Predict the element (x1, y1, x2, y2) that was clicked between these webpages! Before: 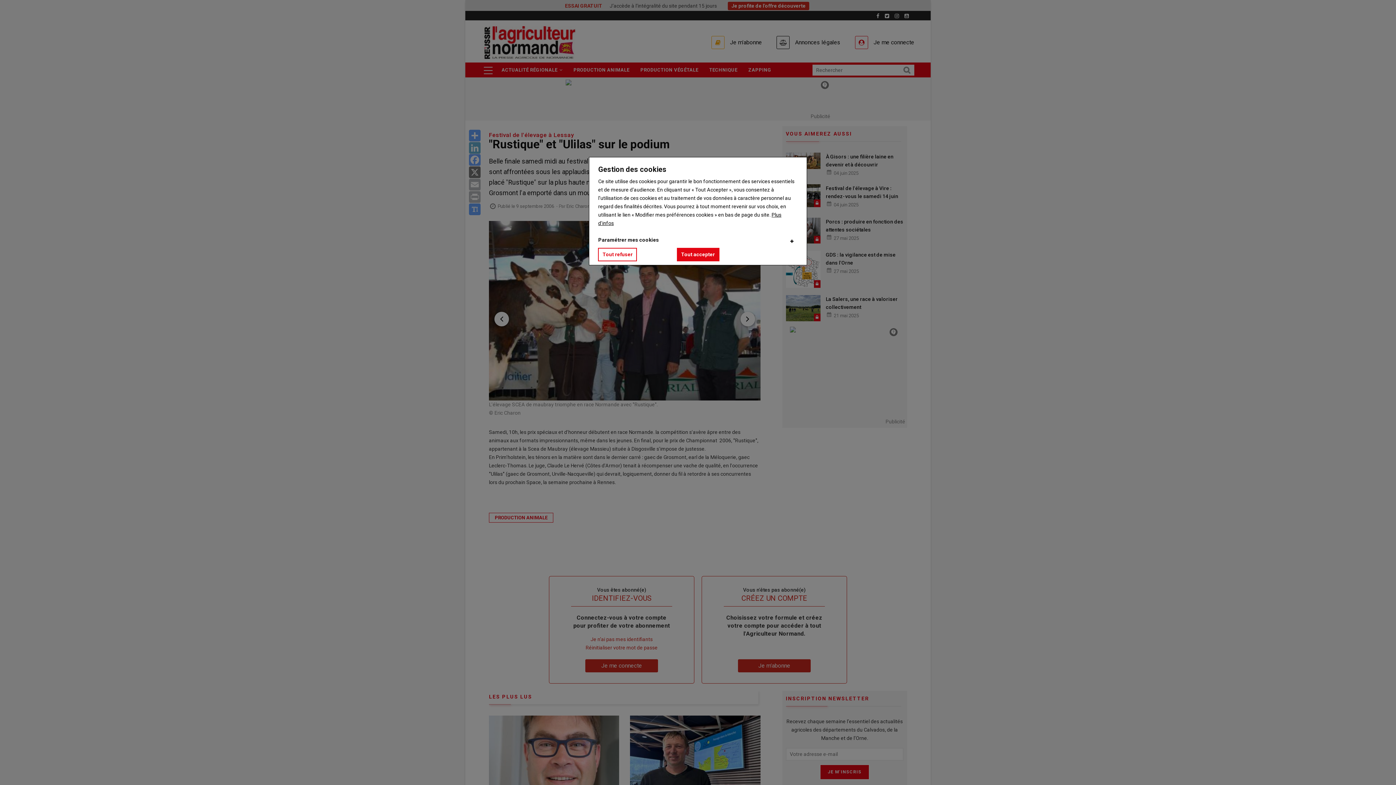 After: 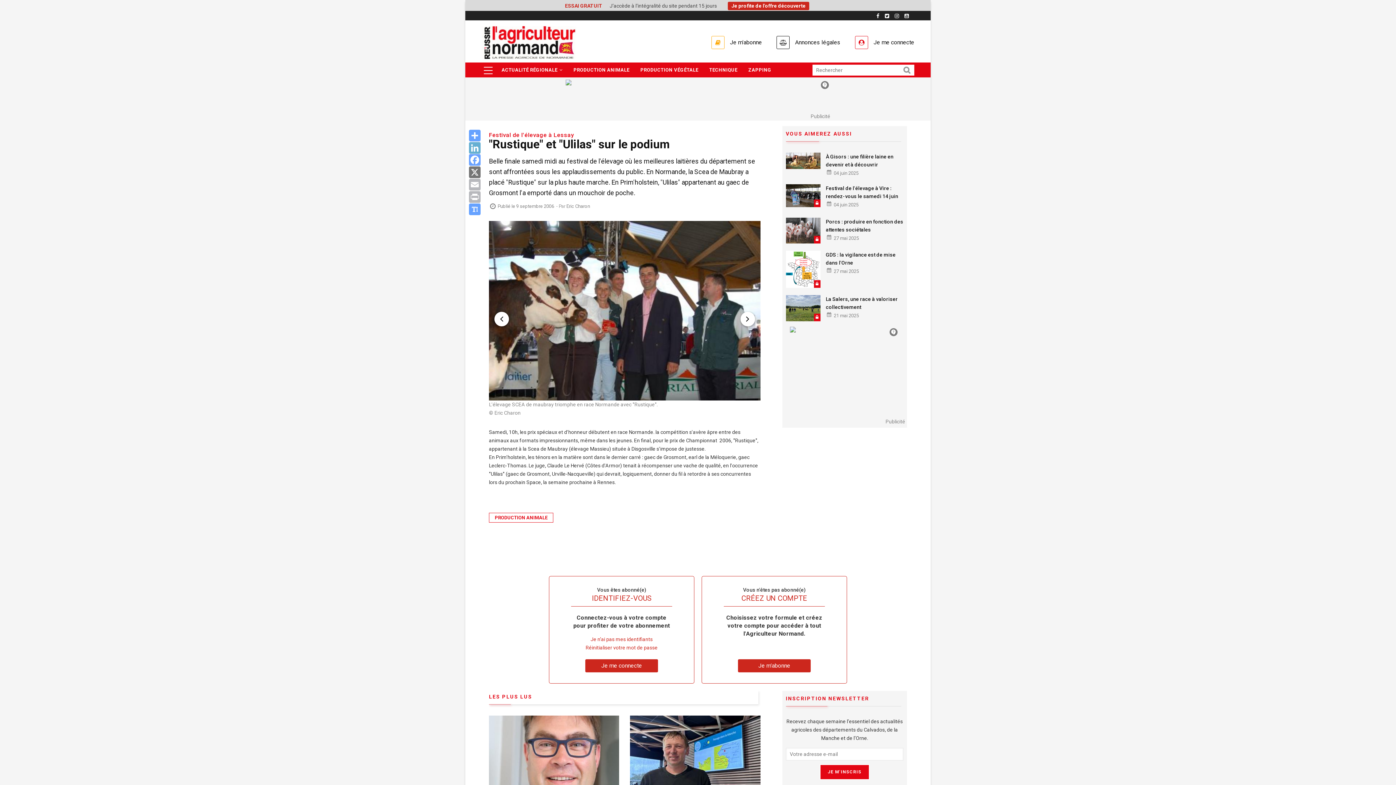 Action: bbox: (676, 248, 719, 261) label: Tout accepter